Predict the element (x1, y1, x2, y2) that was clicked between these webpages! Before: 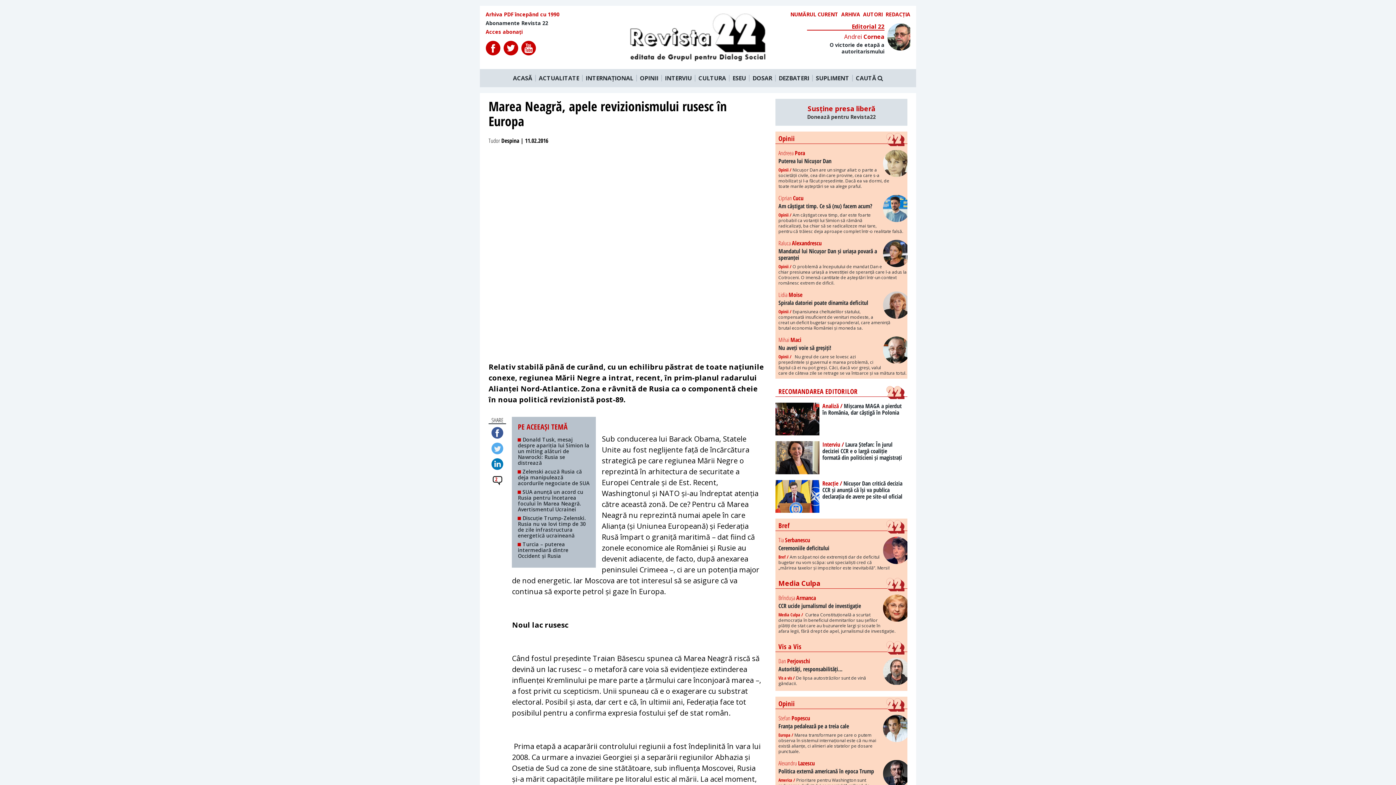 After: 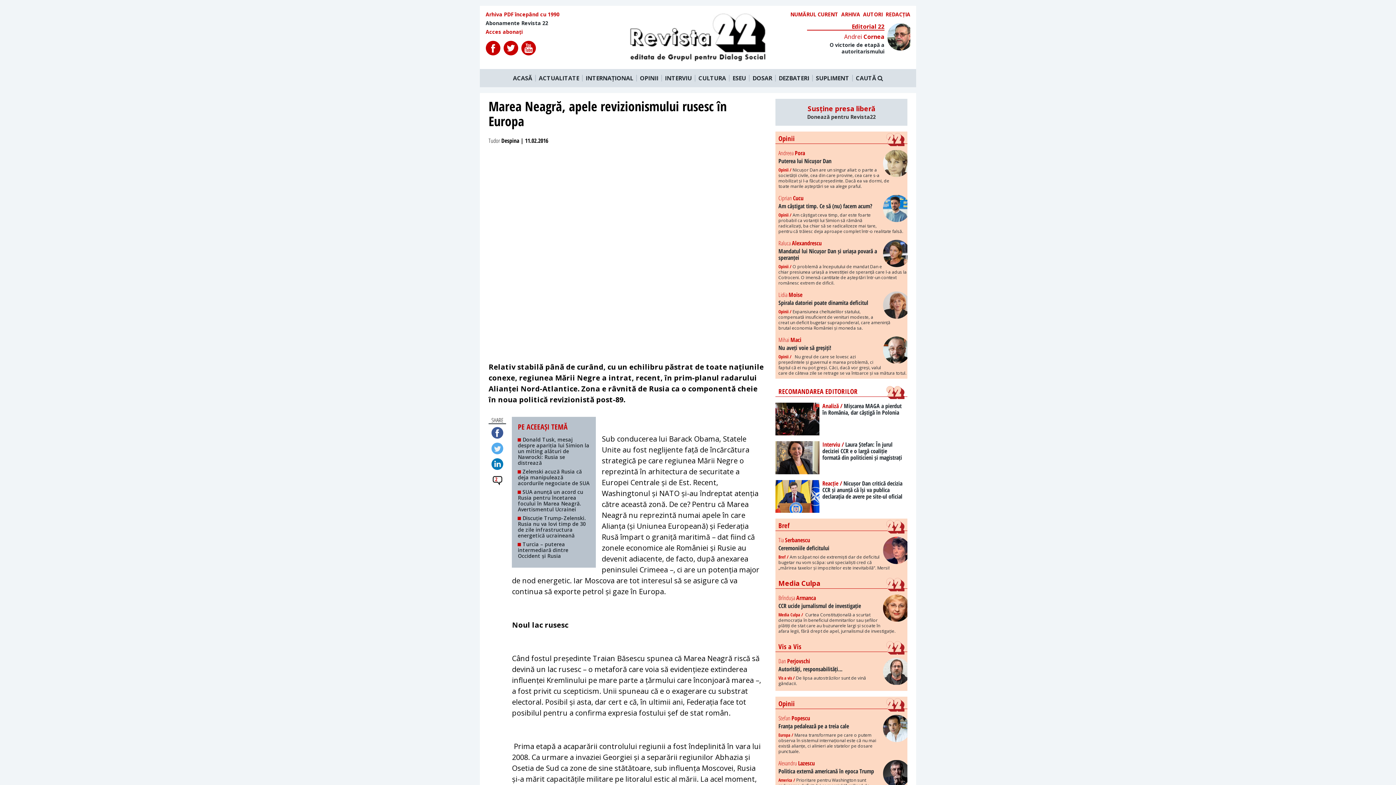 Action: bbox: (488, 427, 506, 440)